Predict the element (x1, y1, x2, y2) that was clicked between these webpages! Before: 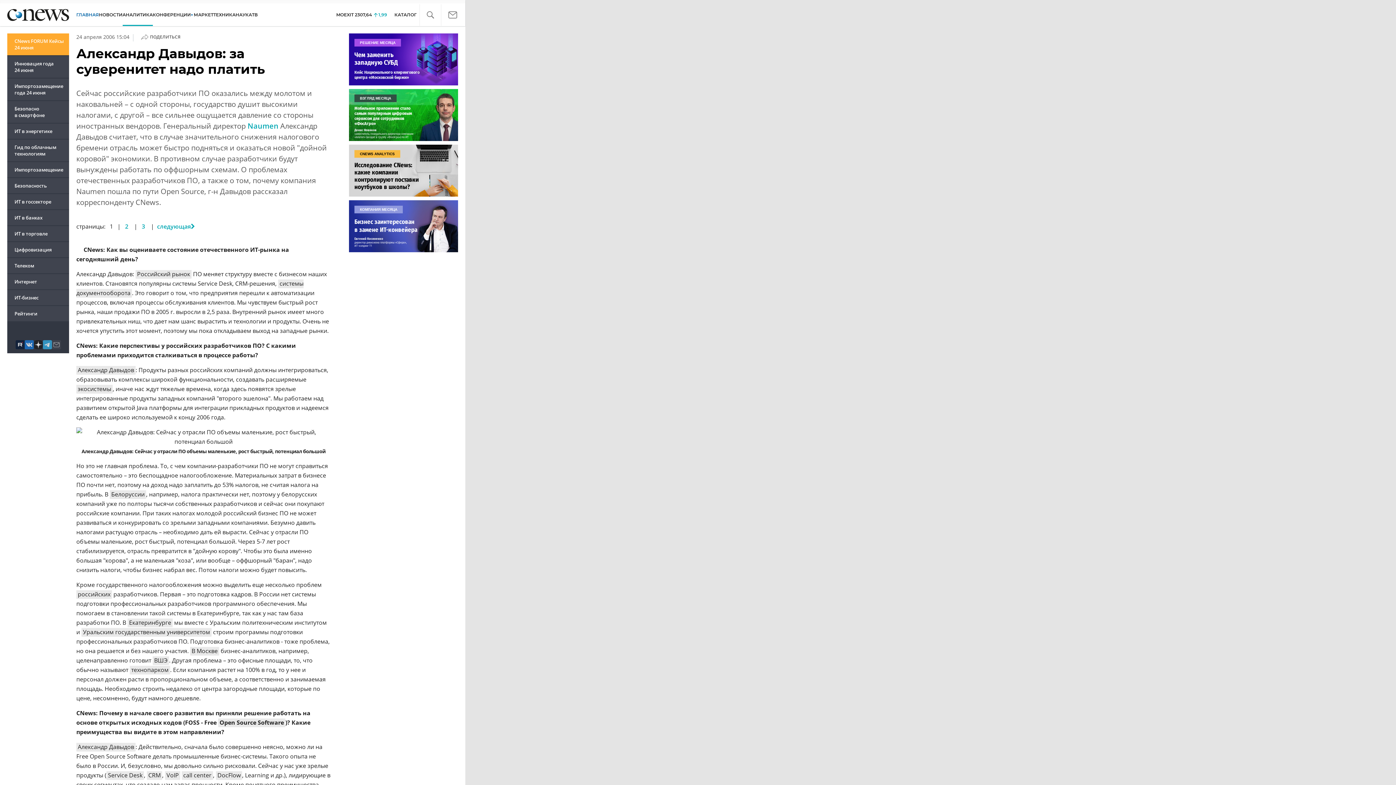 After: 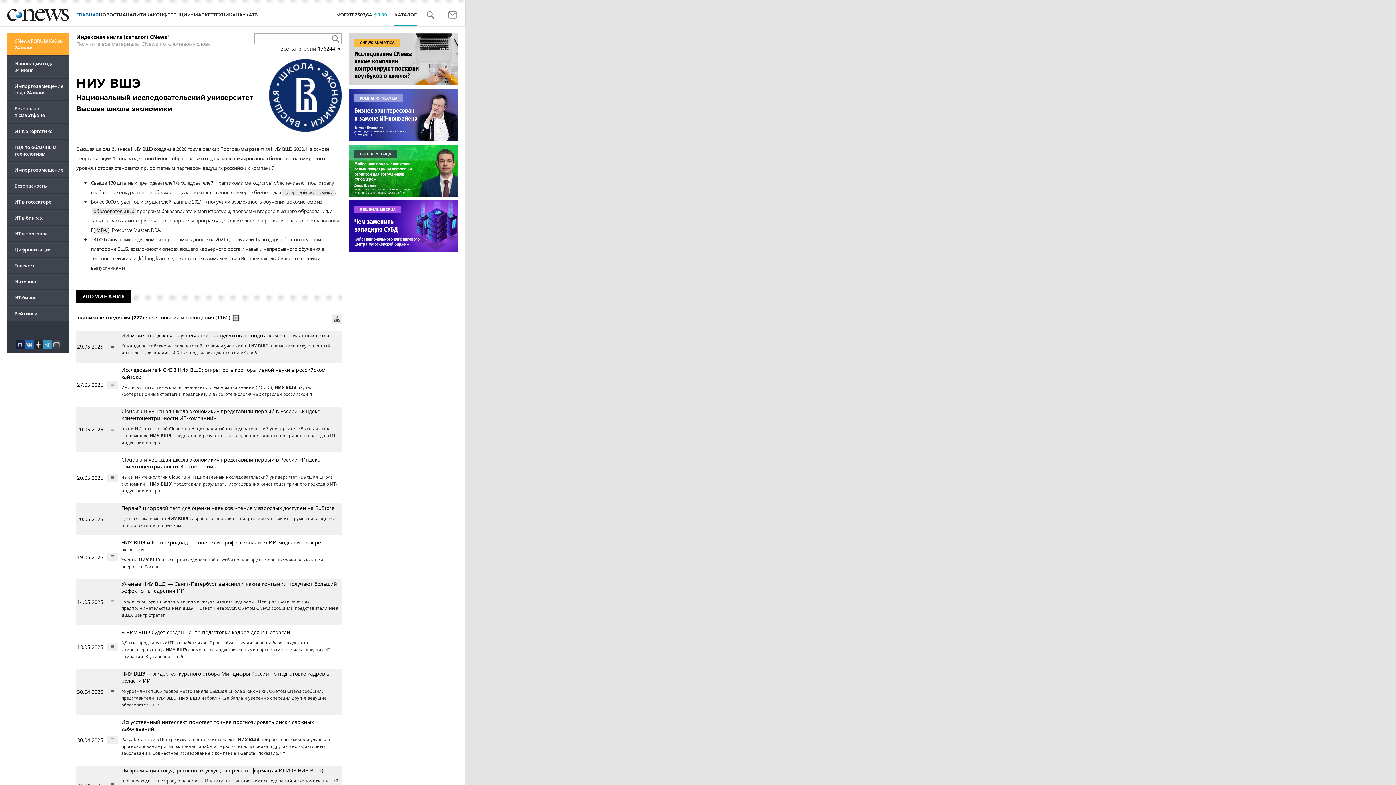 Action: bbox: (152, 656, 169, 665) label: ВШЭ